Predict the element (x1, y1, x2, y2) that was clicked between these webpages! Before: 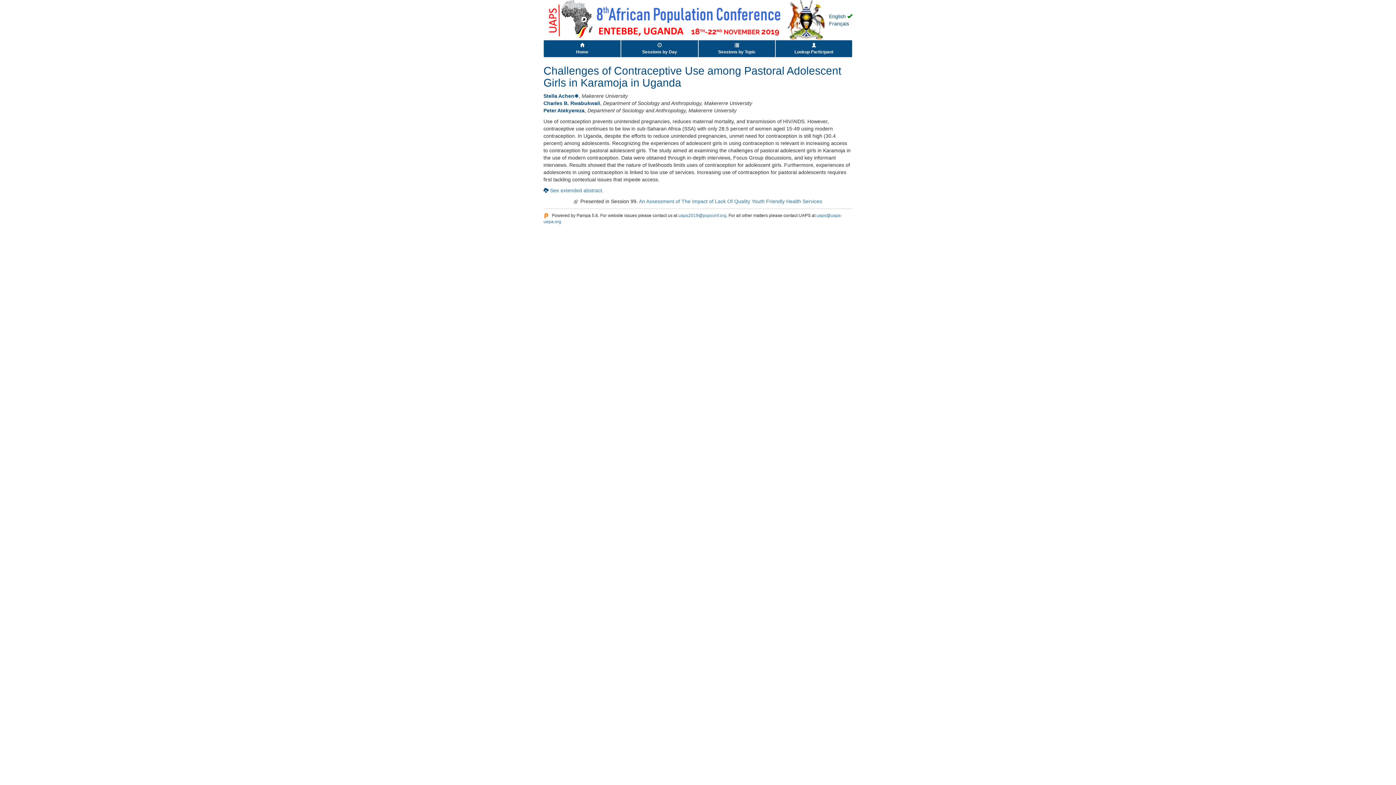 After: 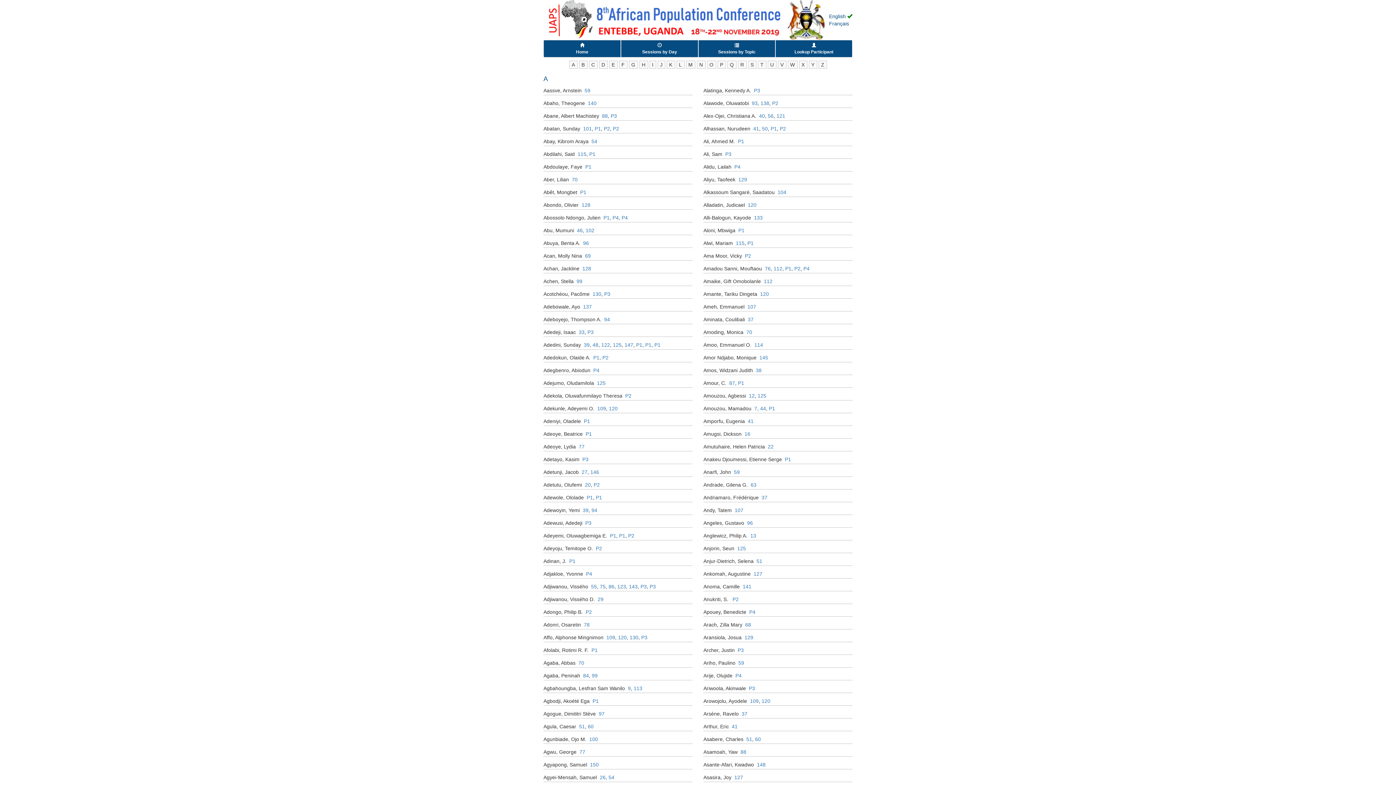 Action: bbox: (775, 40, 852, 57) label: 
Lookup Participant